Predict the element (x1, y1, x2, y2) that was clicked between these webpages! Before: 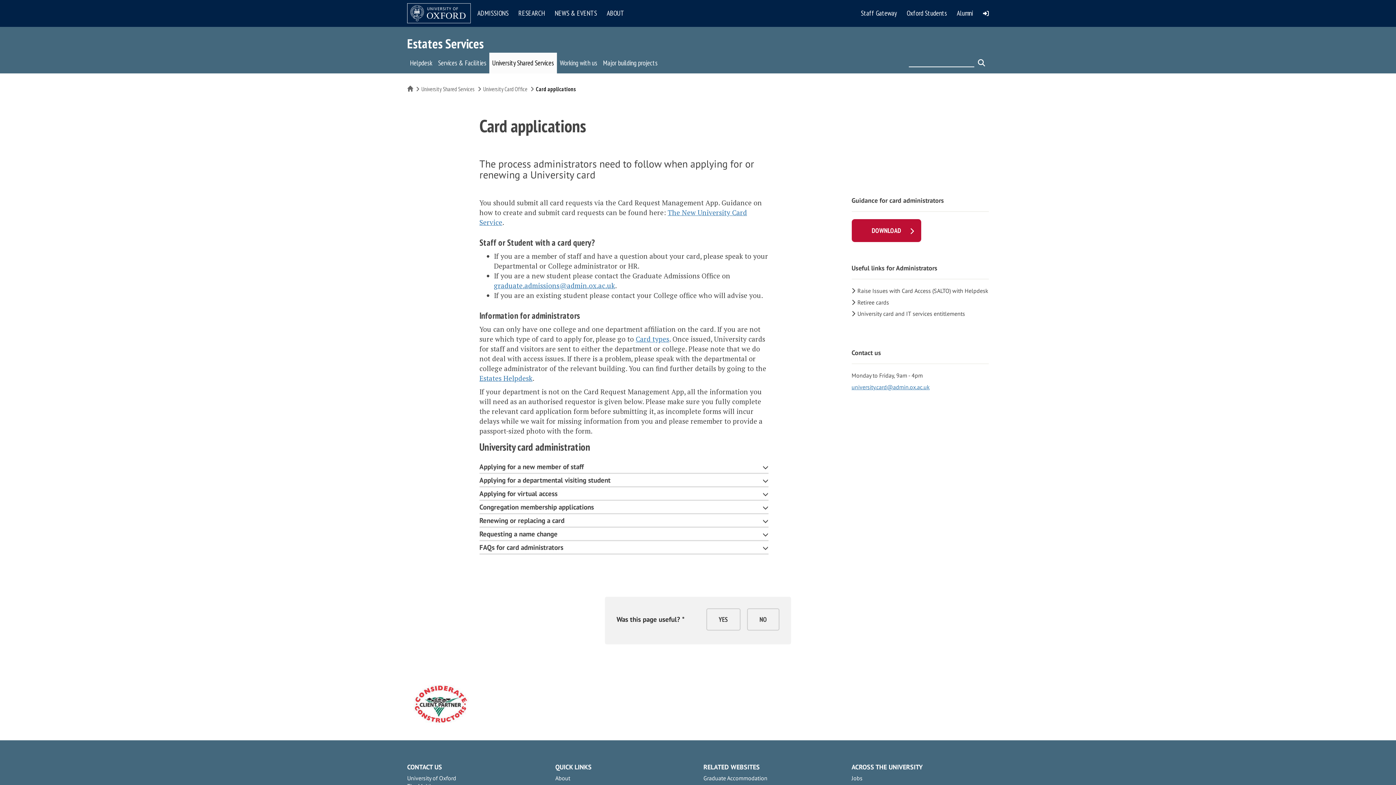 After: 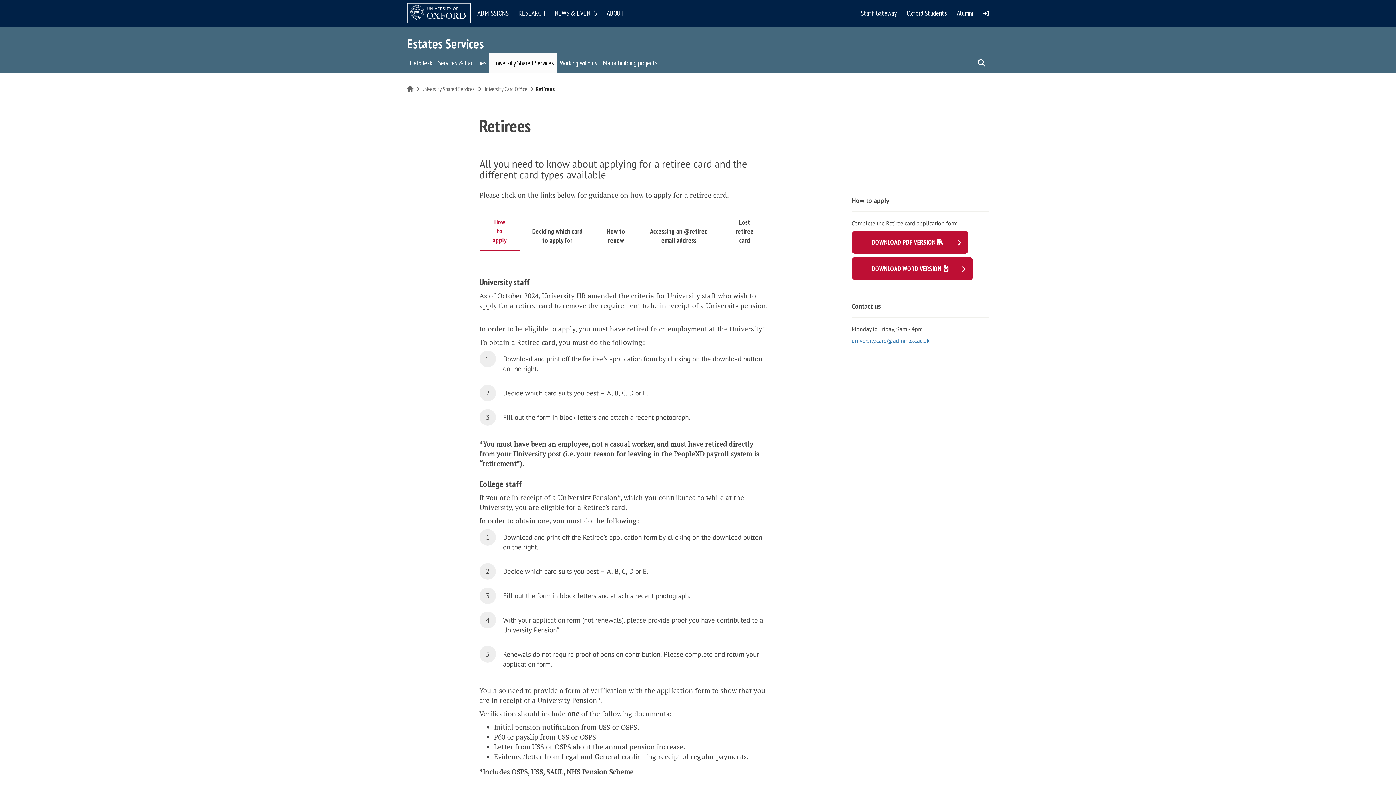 Action: label: Retiree cards bbox: (857, 298, 889, 306)